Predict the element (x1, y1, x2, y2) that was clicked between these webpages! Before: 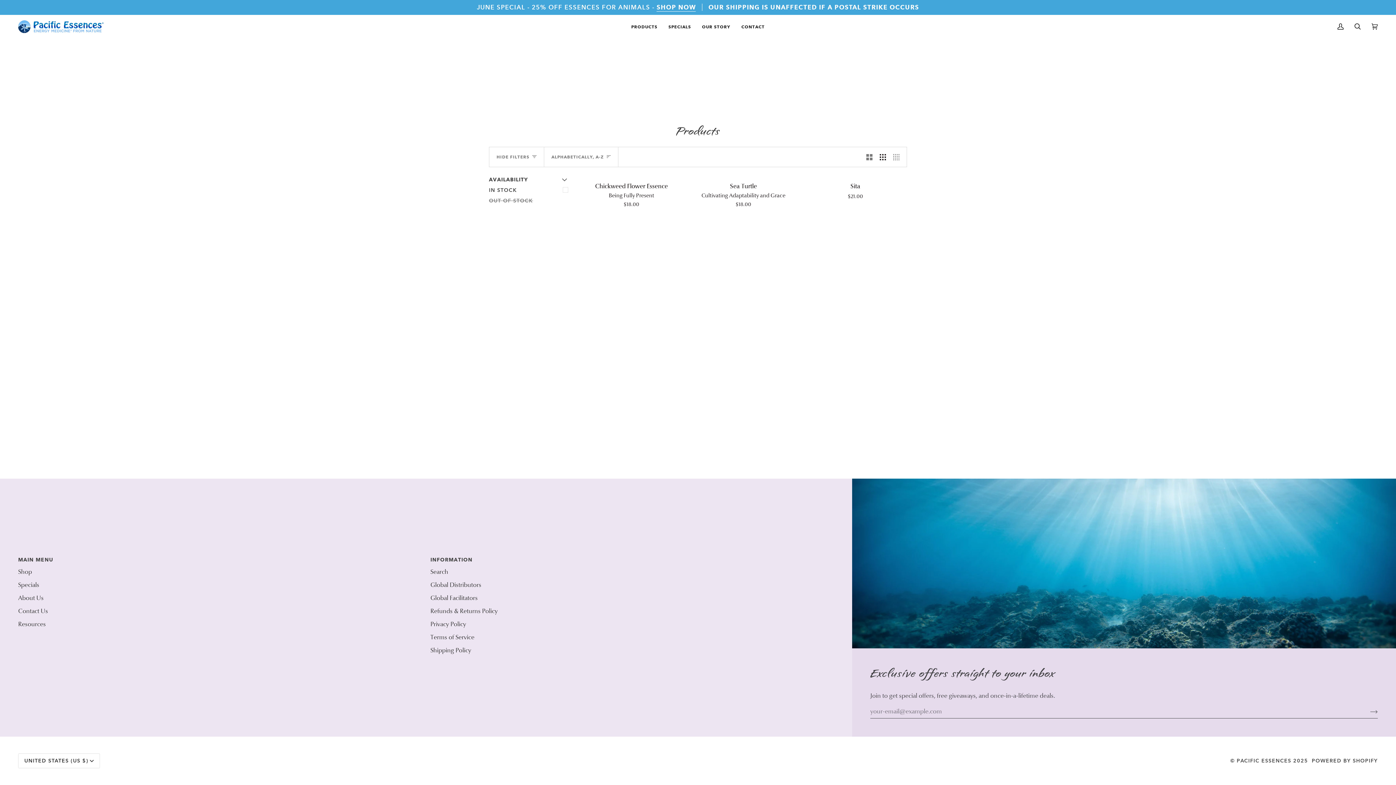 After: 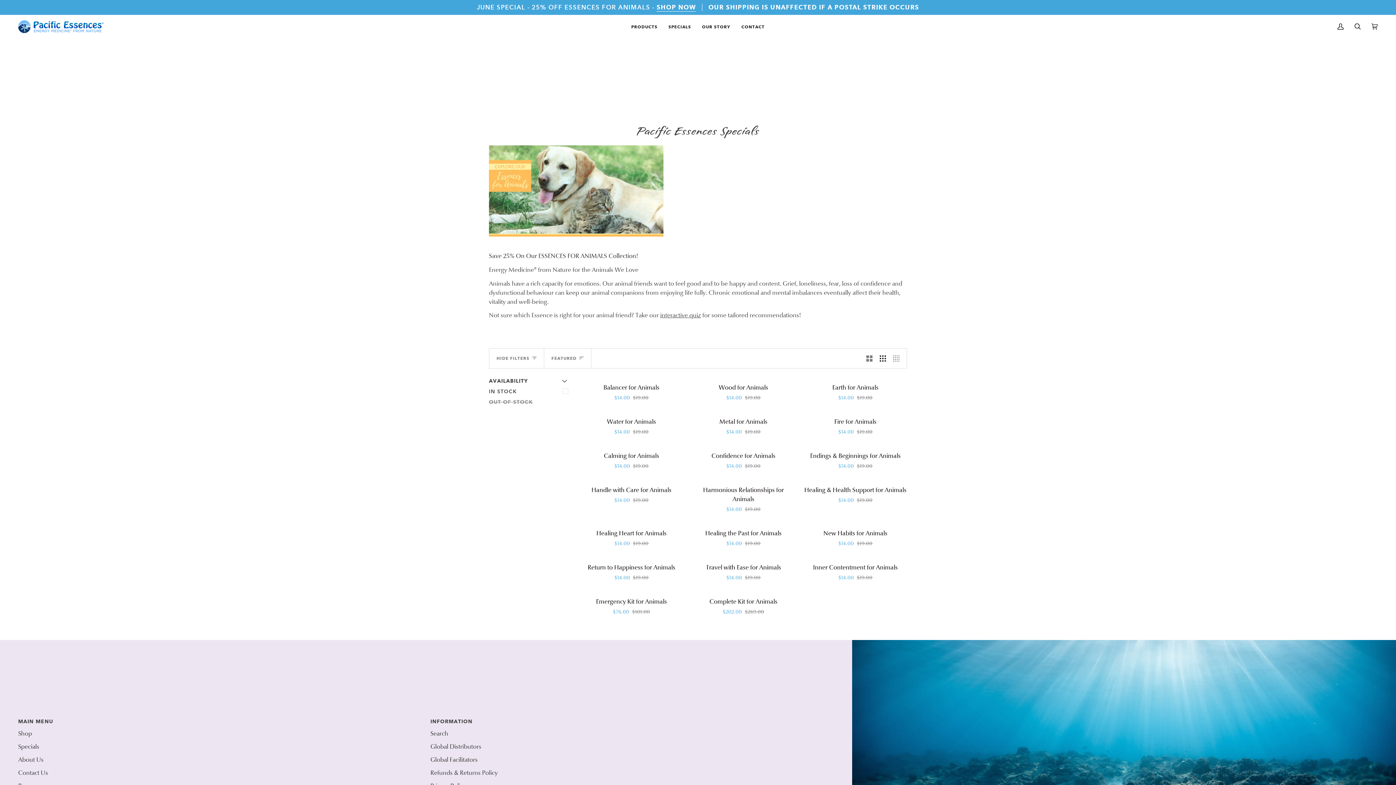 Action: bbox: (663, 14, 696, 38) label: SPECIALS